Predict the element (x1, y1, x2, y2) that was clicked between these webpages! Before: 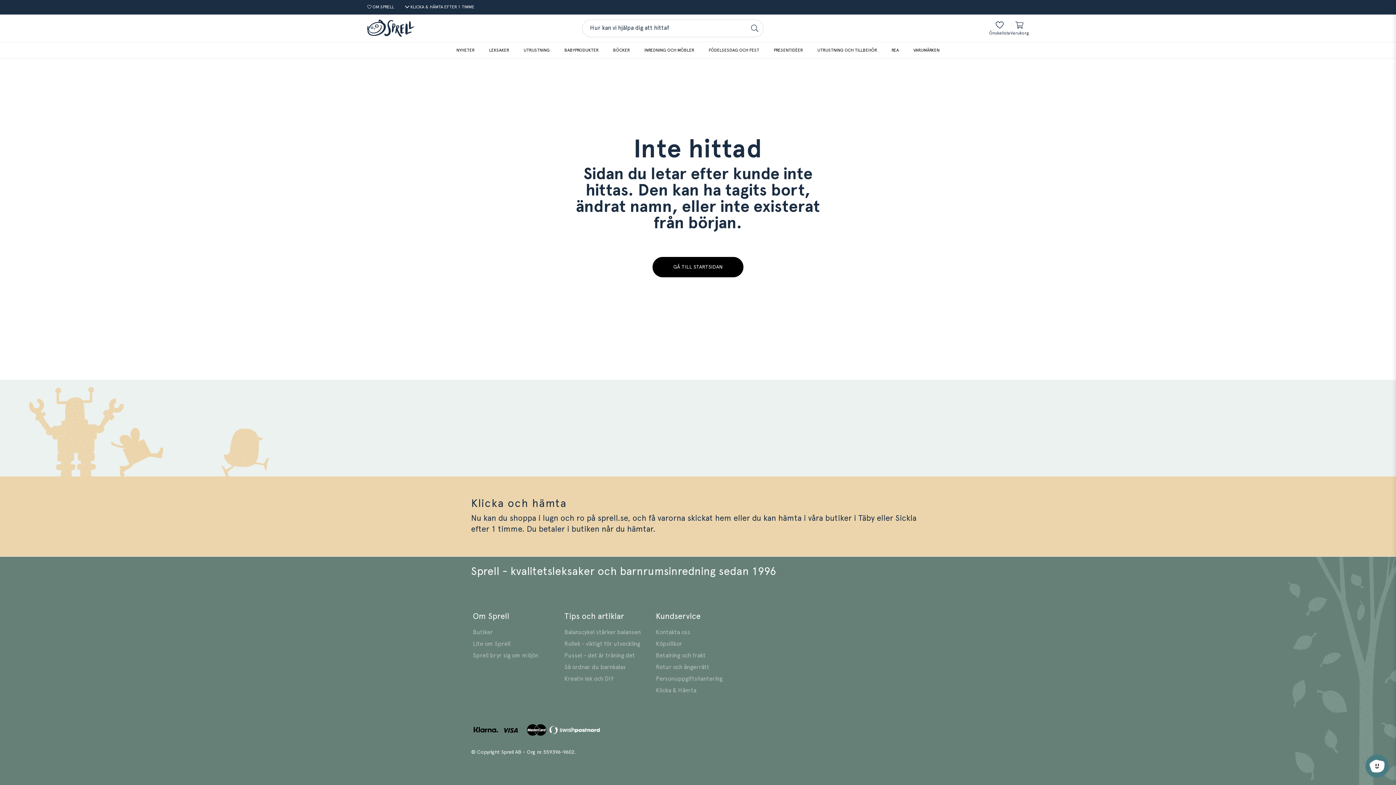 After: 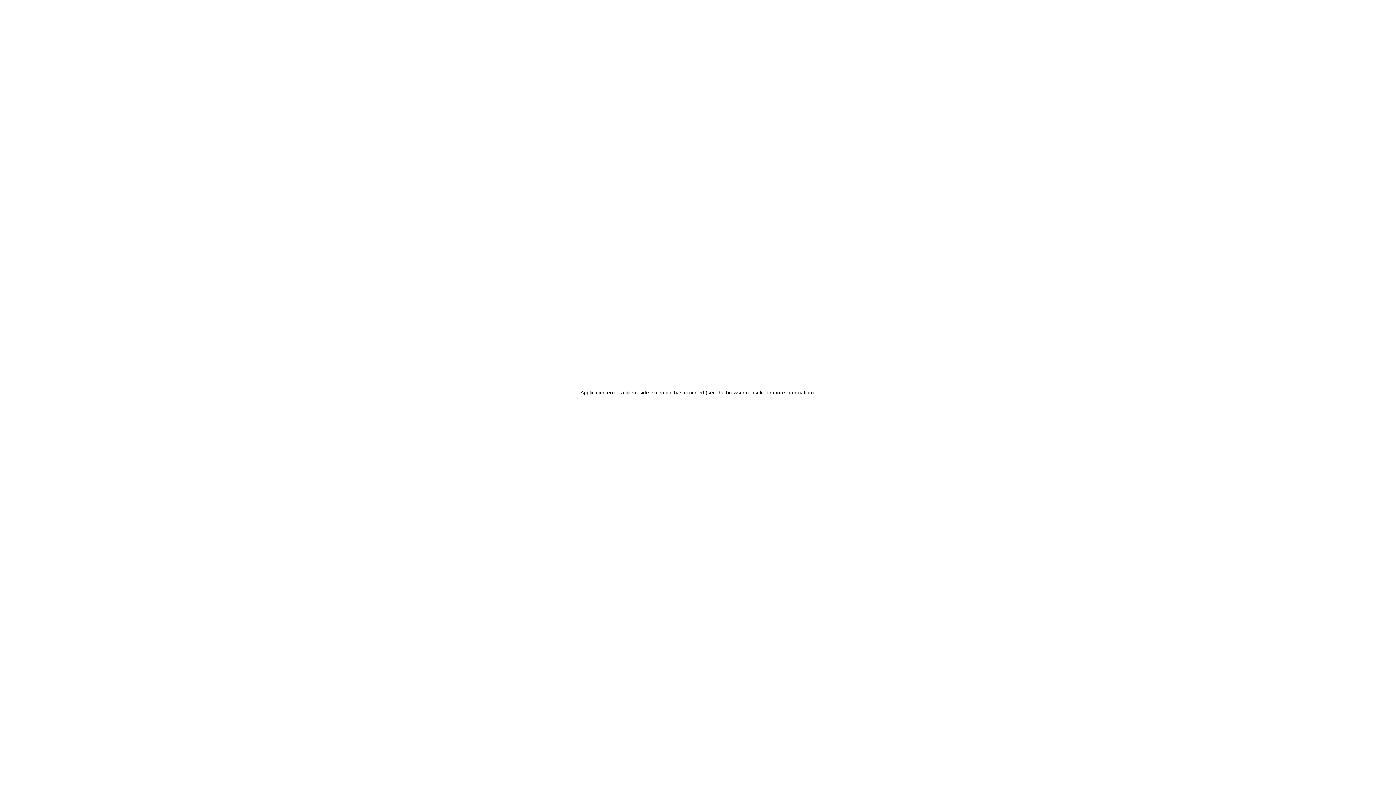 Action: label: GÅ TILL STARTSIDAN bbox: (652, 257, 743, 277)